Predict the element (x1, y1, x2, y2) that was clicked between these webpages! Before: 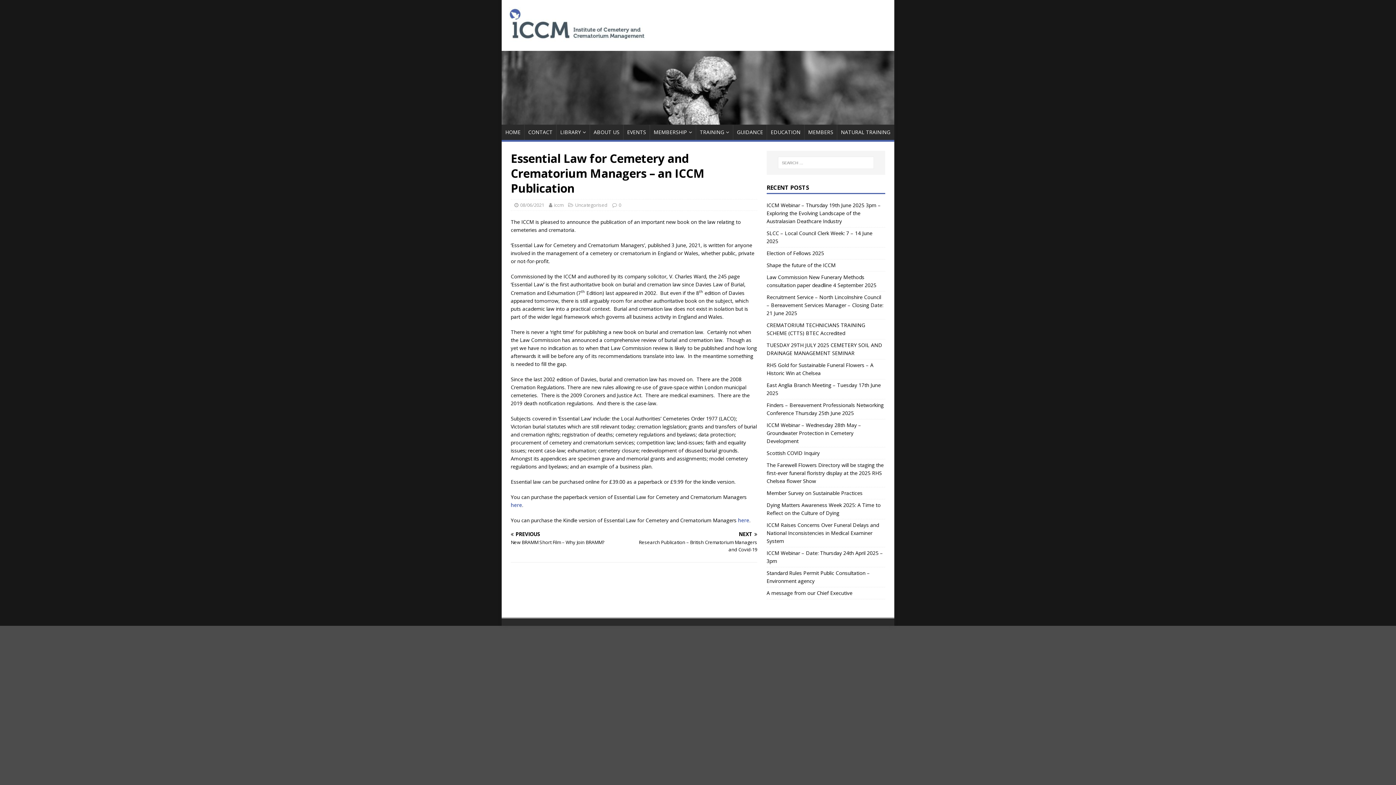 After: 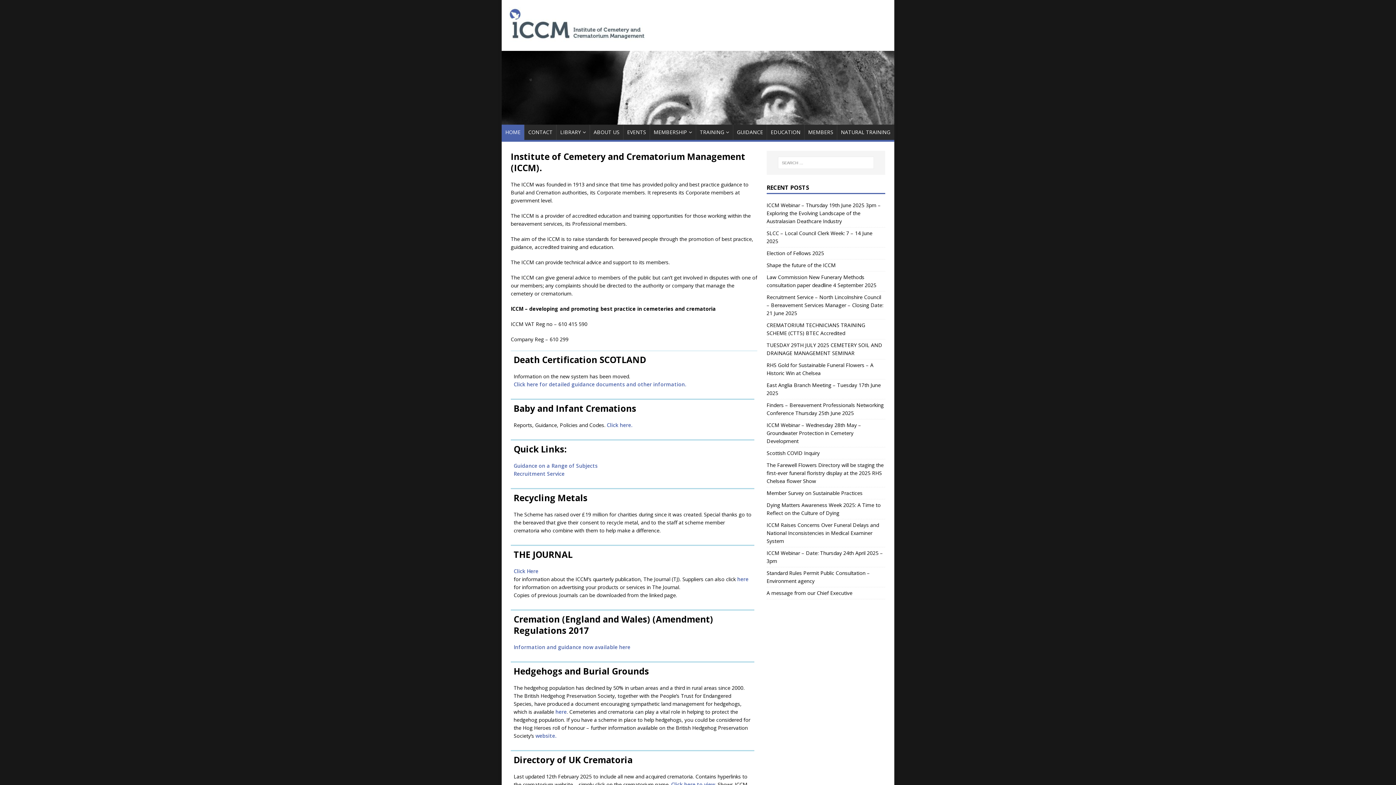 Action: bbox: (501, 50, 894, 124)